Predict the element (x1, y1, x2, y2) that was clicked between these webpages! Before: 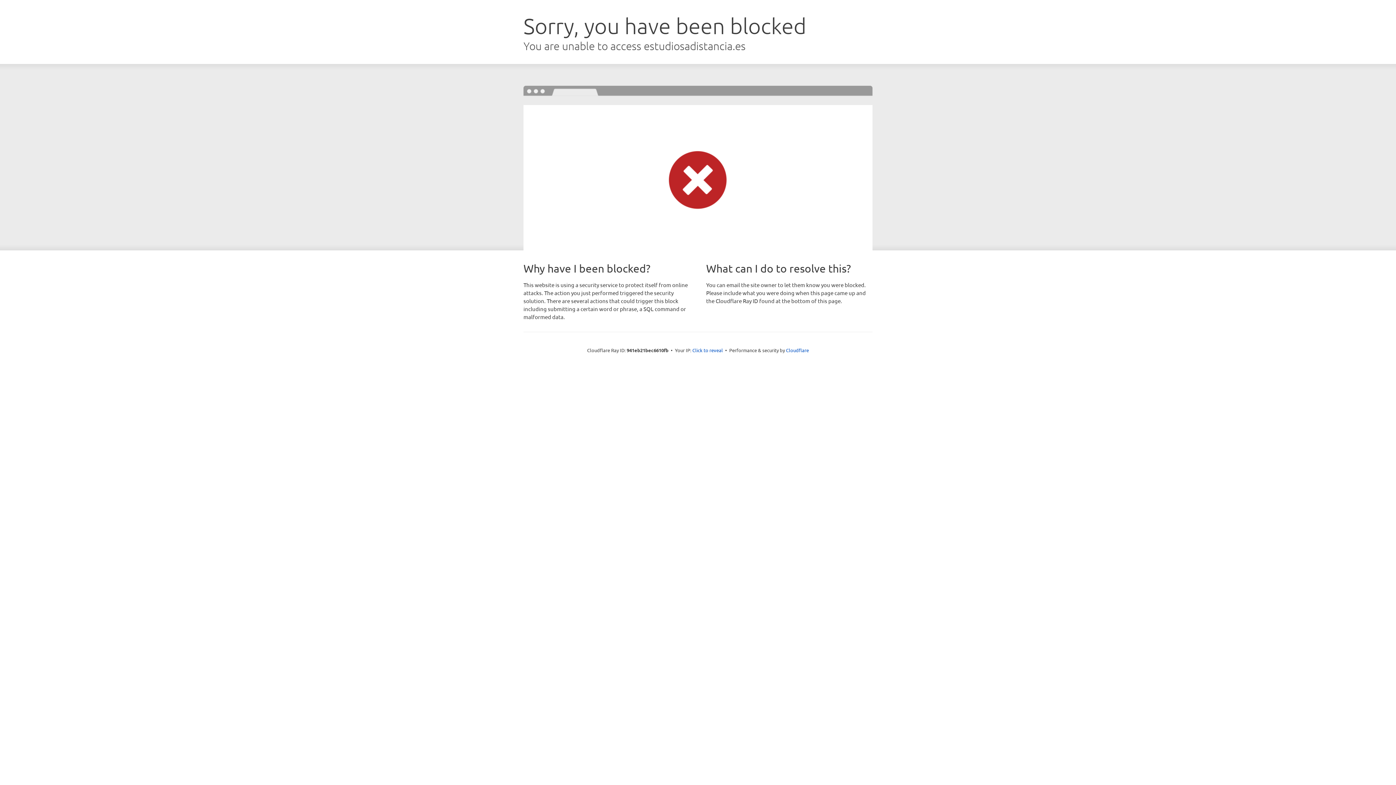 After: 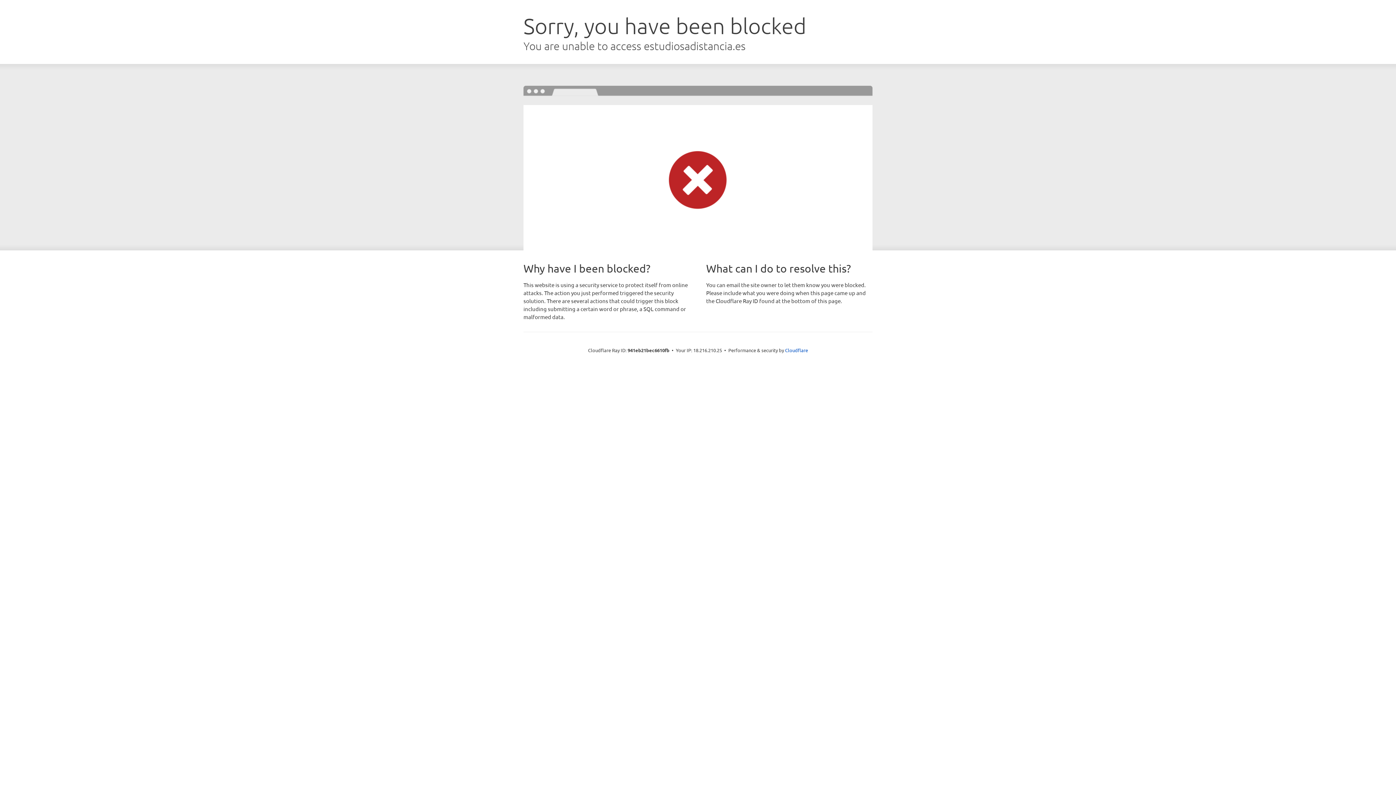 Action: label: Click to reveal bbox: (692, 346, 723, 353)